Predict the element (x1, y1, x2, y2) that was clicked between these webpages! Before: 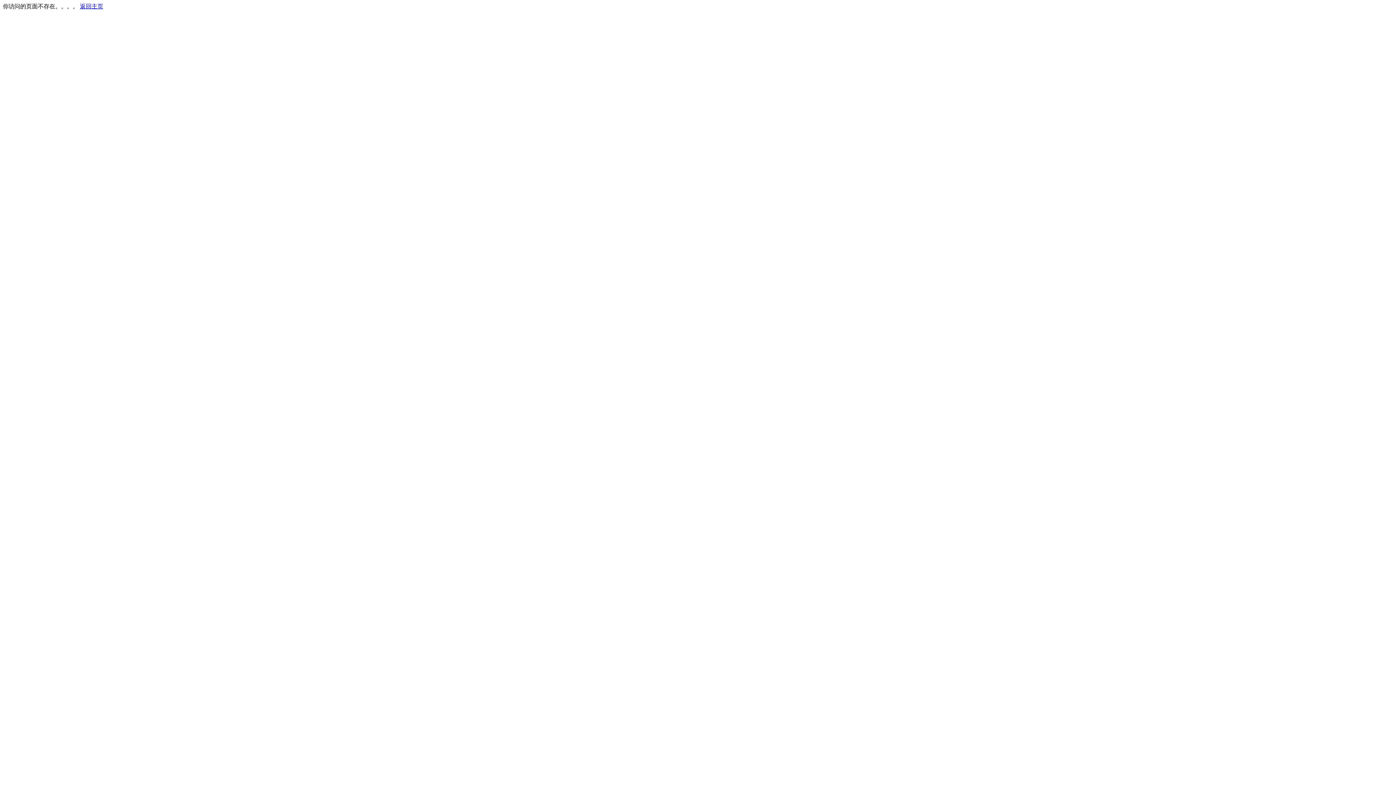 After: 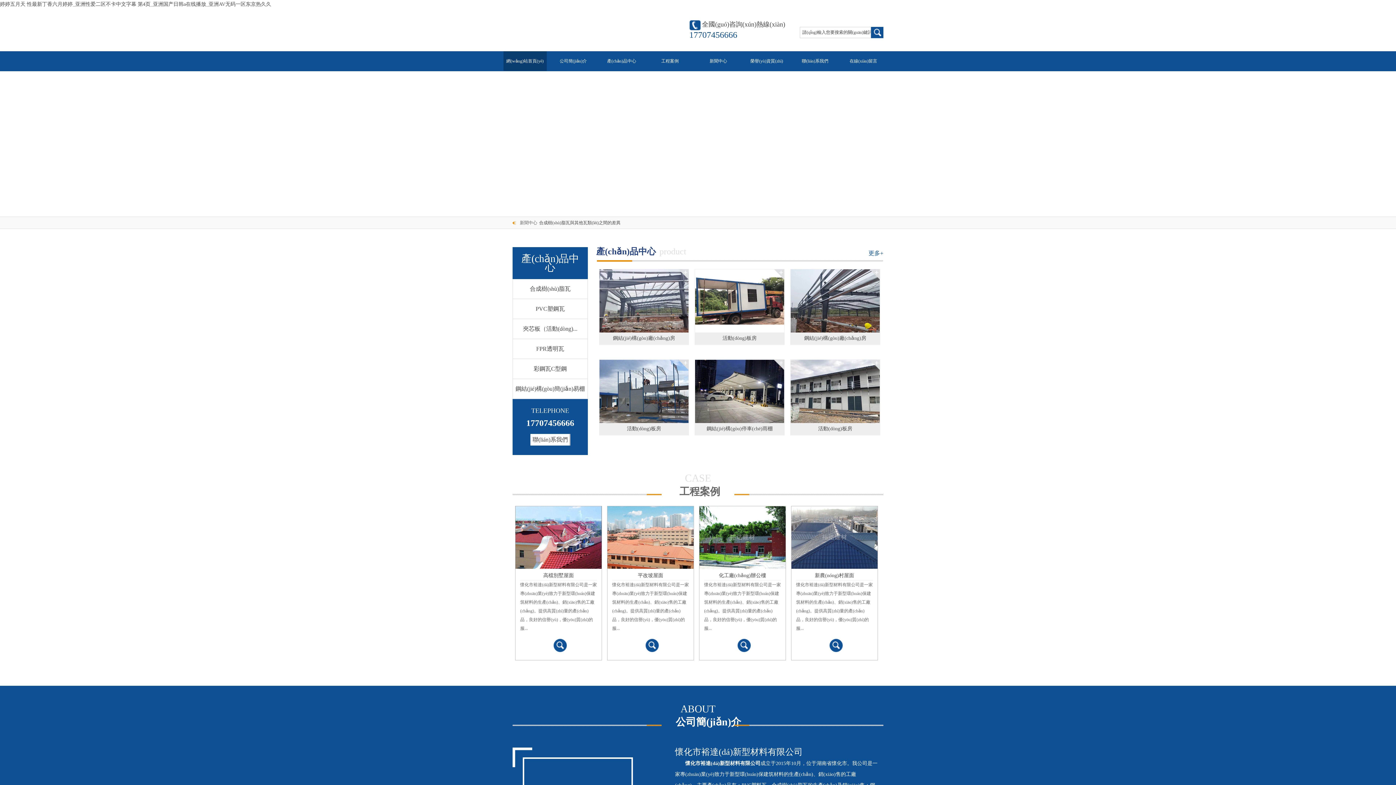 Action: label: 返回主页 bbox: (80, 3, 103, 9)